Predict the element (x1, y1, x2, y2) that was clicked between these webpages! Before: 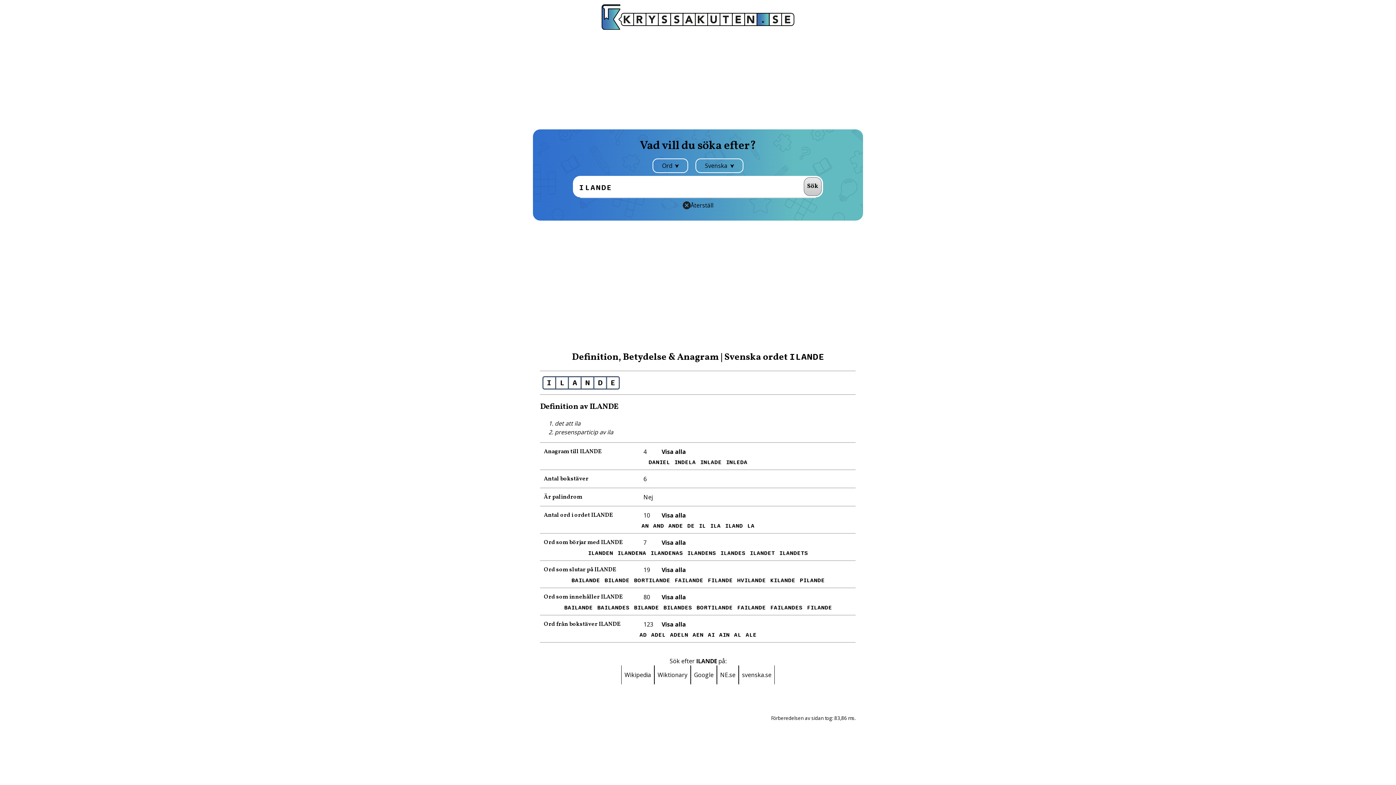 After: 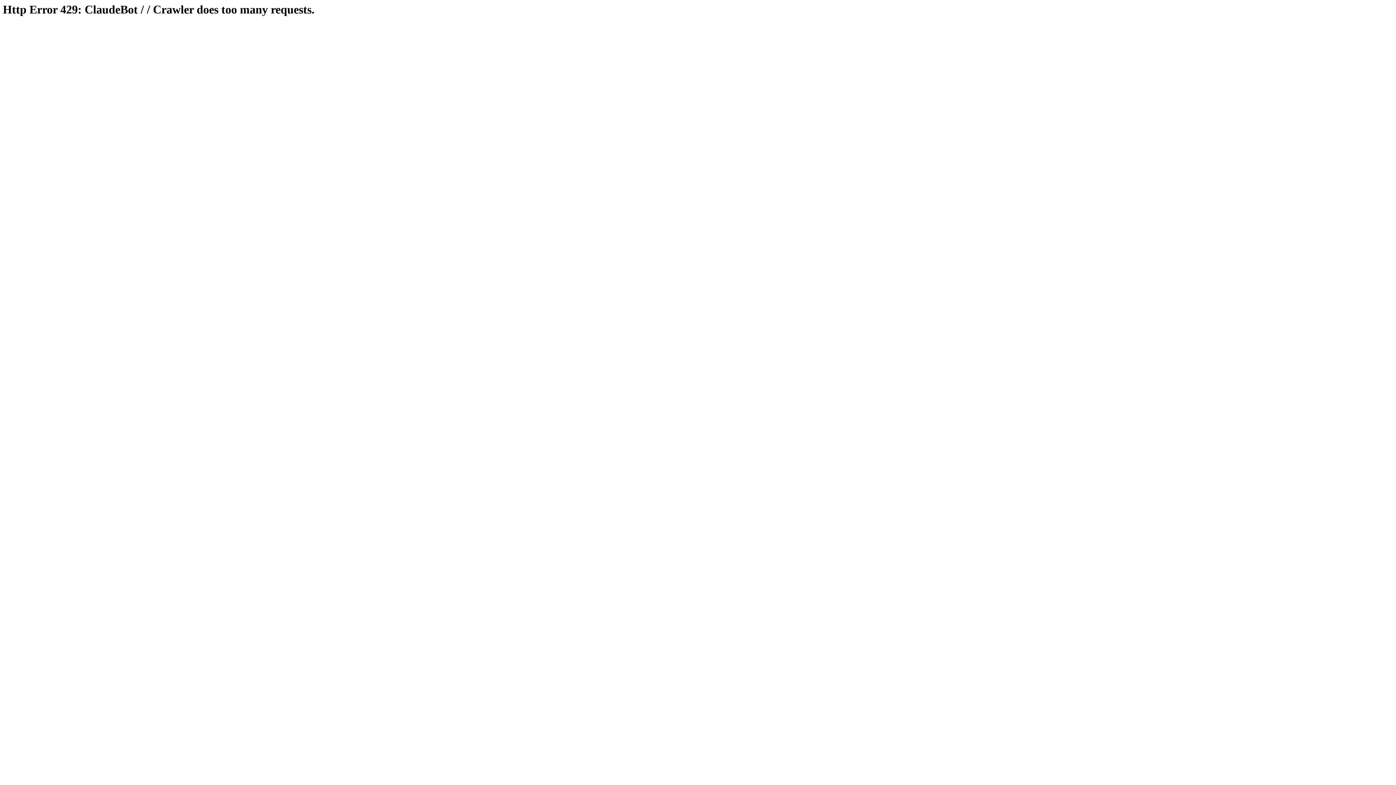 Action: bbox: (643, 538, 646, 546) label: 7